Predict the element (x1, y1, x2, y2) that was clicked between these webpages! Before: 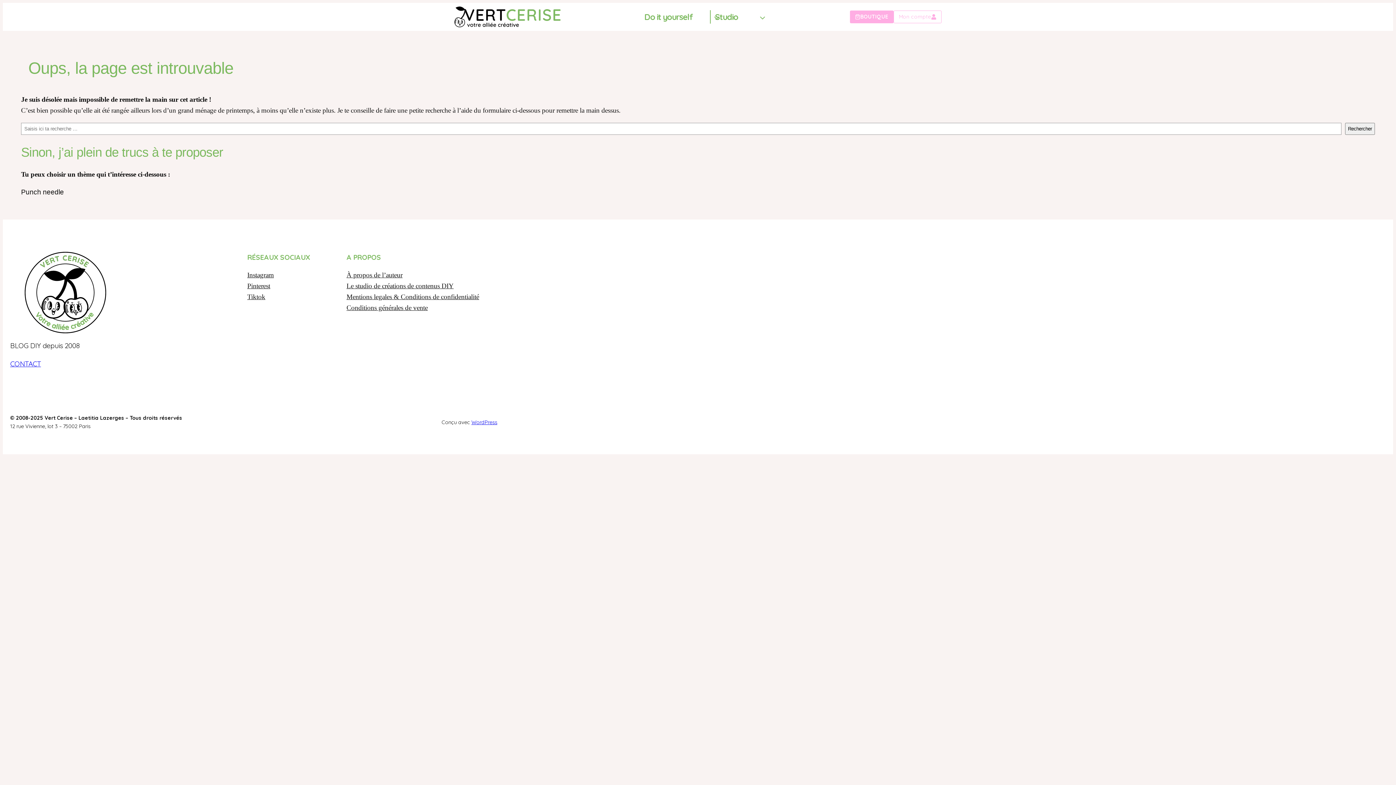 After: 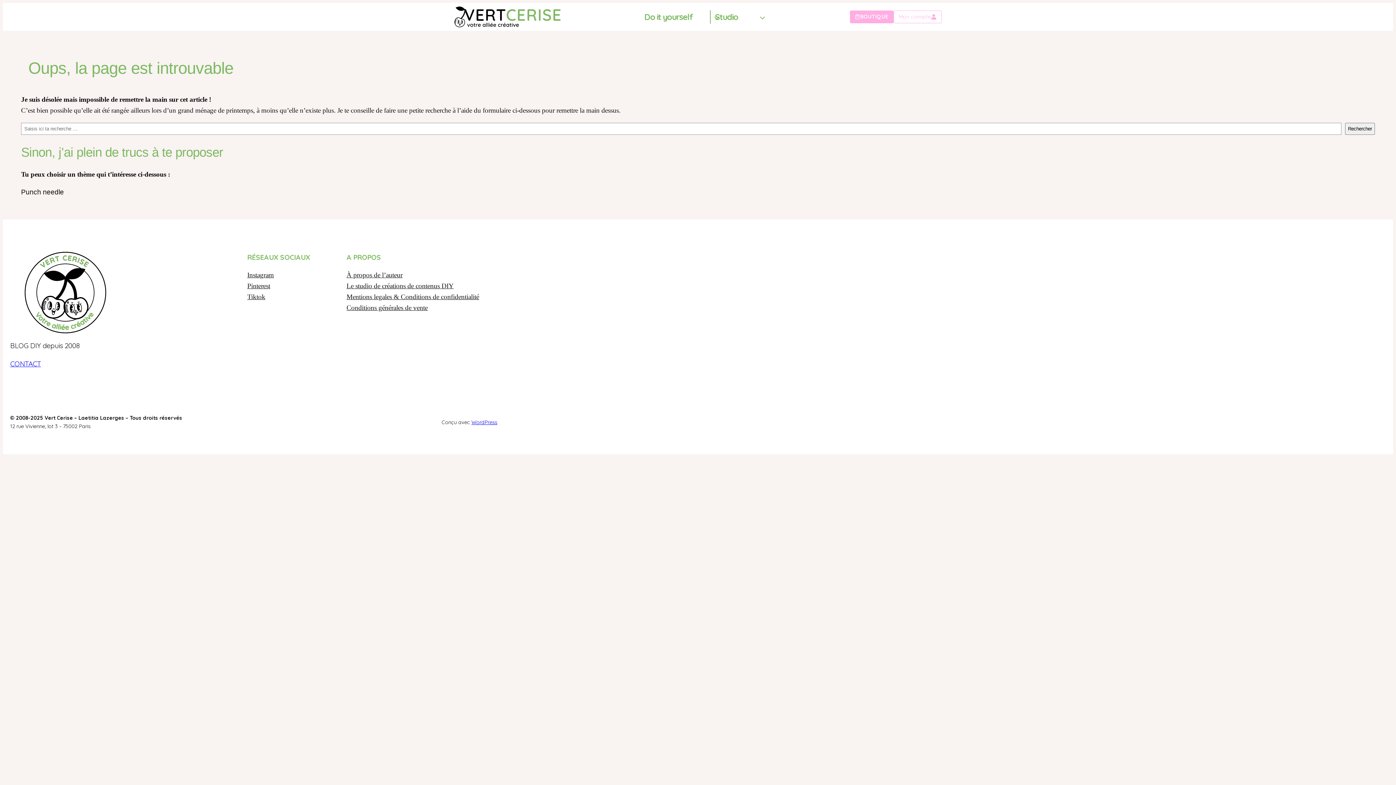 Action: label: Pinterest bbox: (247, 280, 270, 291)